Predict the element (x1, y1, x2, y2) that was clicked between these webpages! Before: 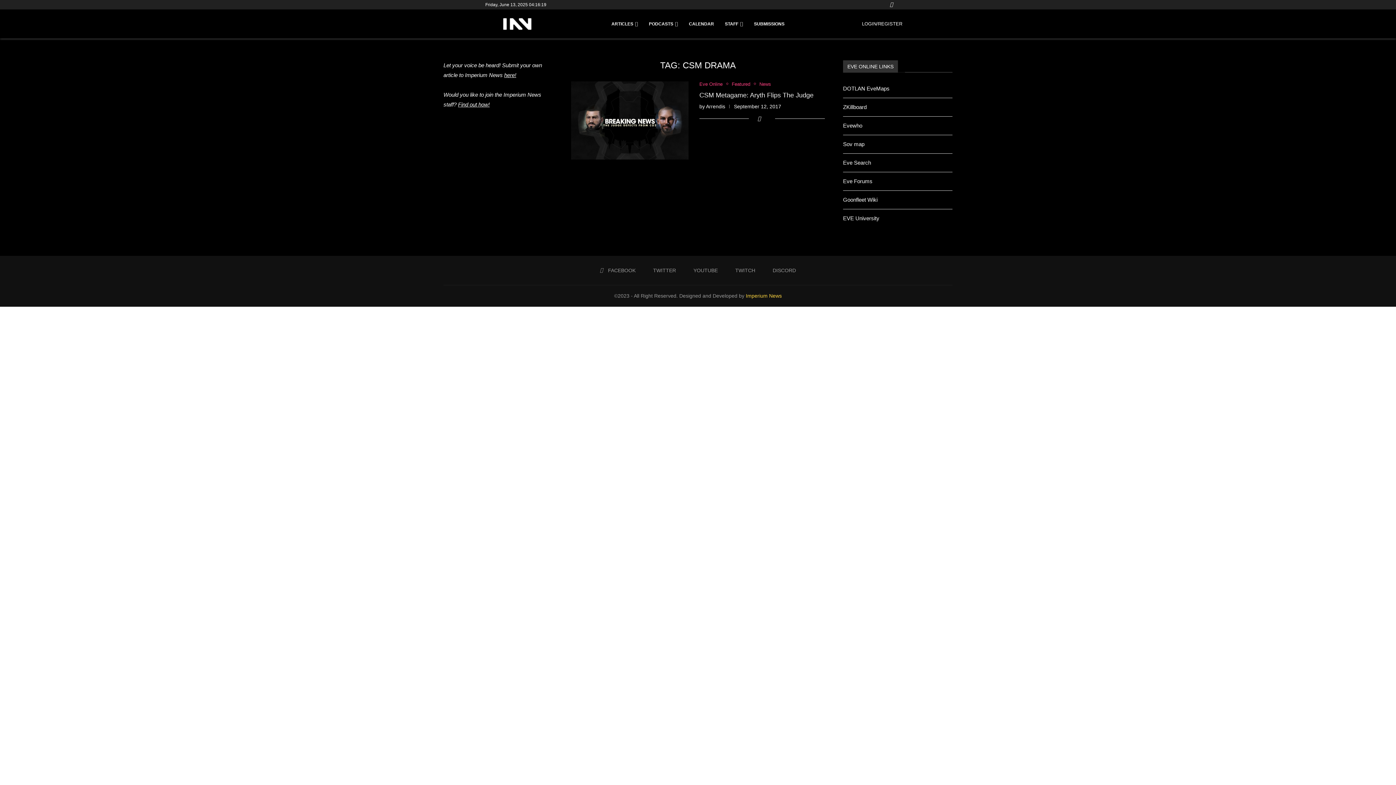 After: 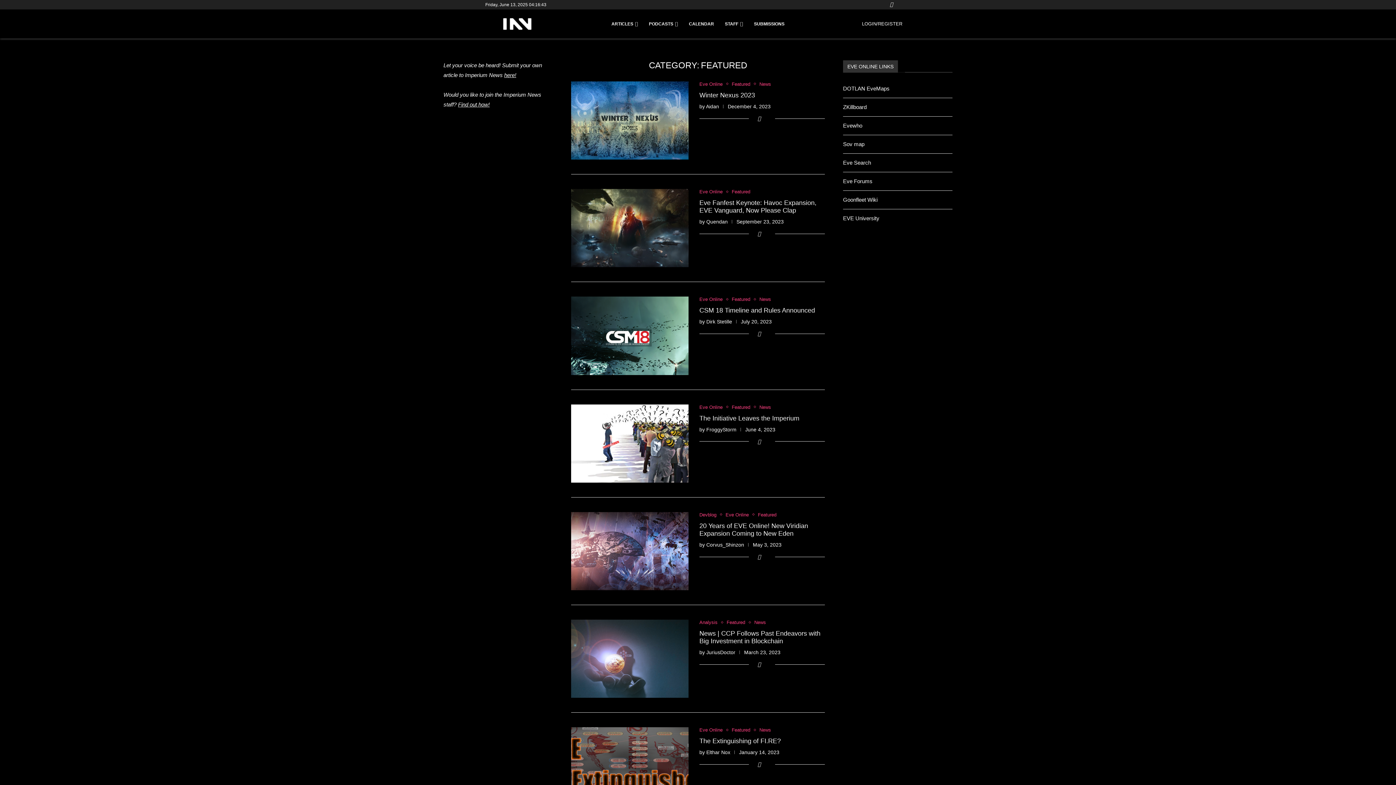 Action: label: Featured bbox: (731, 81, 754, 86)